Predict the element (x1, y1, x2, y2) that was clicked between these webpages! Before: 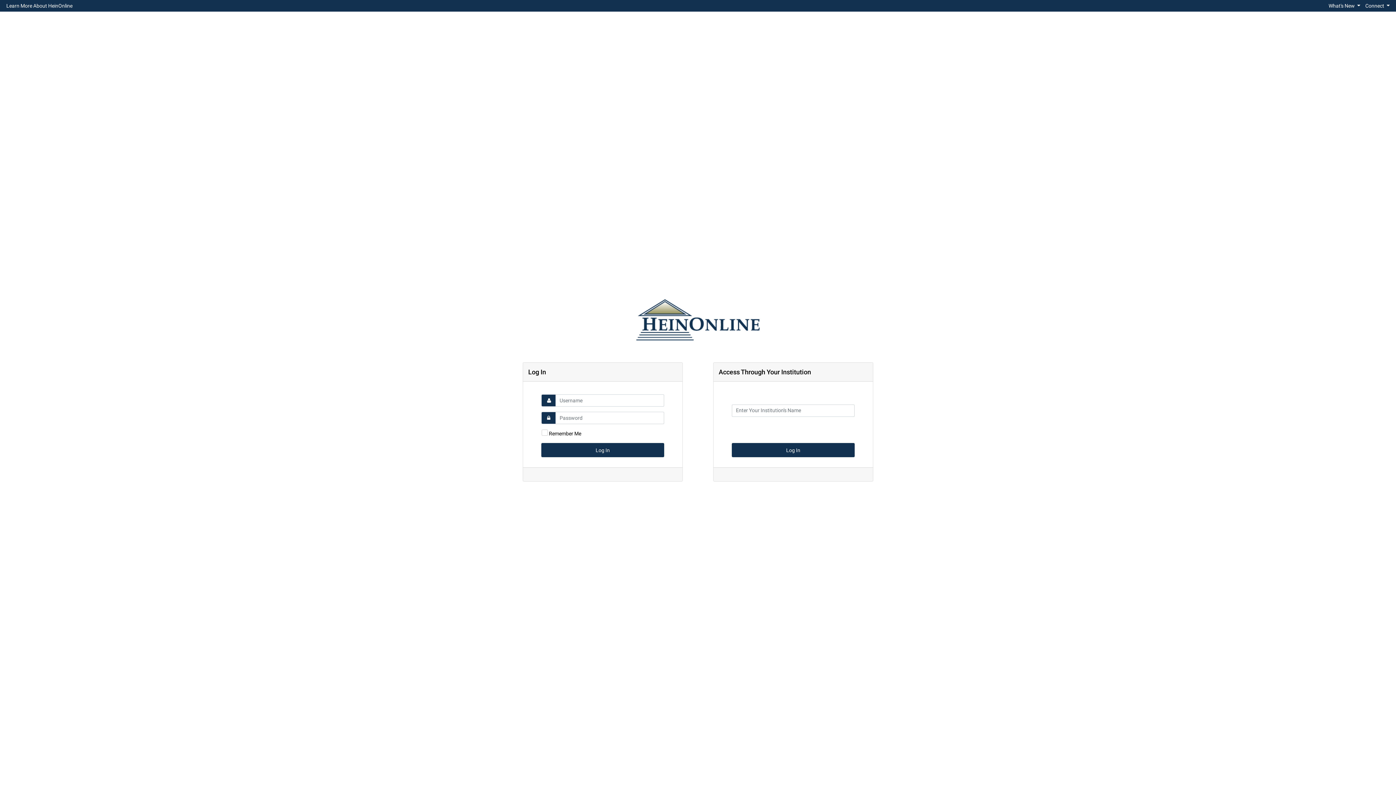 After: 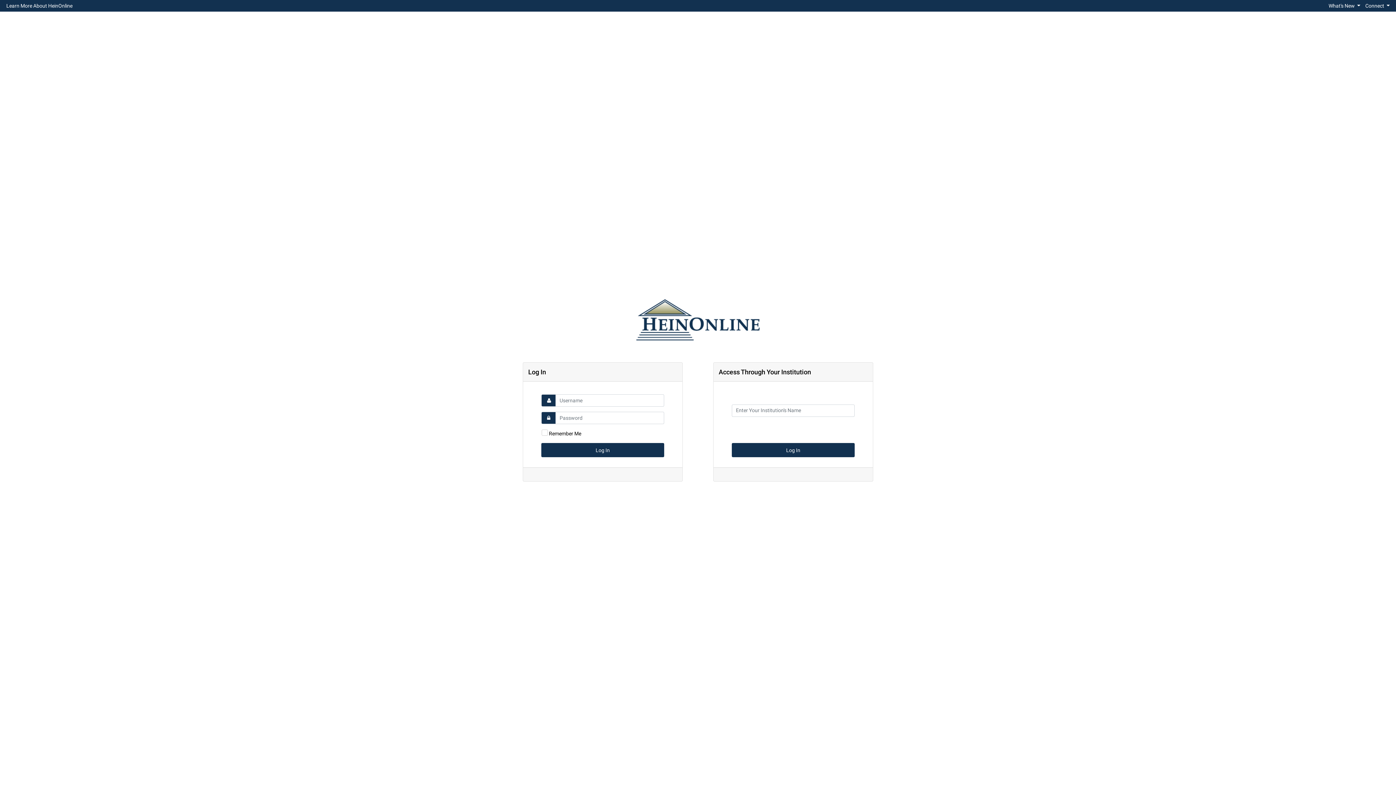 Action: bbox: (3, 1, 75, 10) label: Learn More About HeinOnline